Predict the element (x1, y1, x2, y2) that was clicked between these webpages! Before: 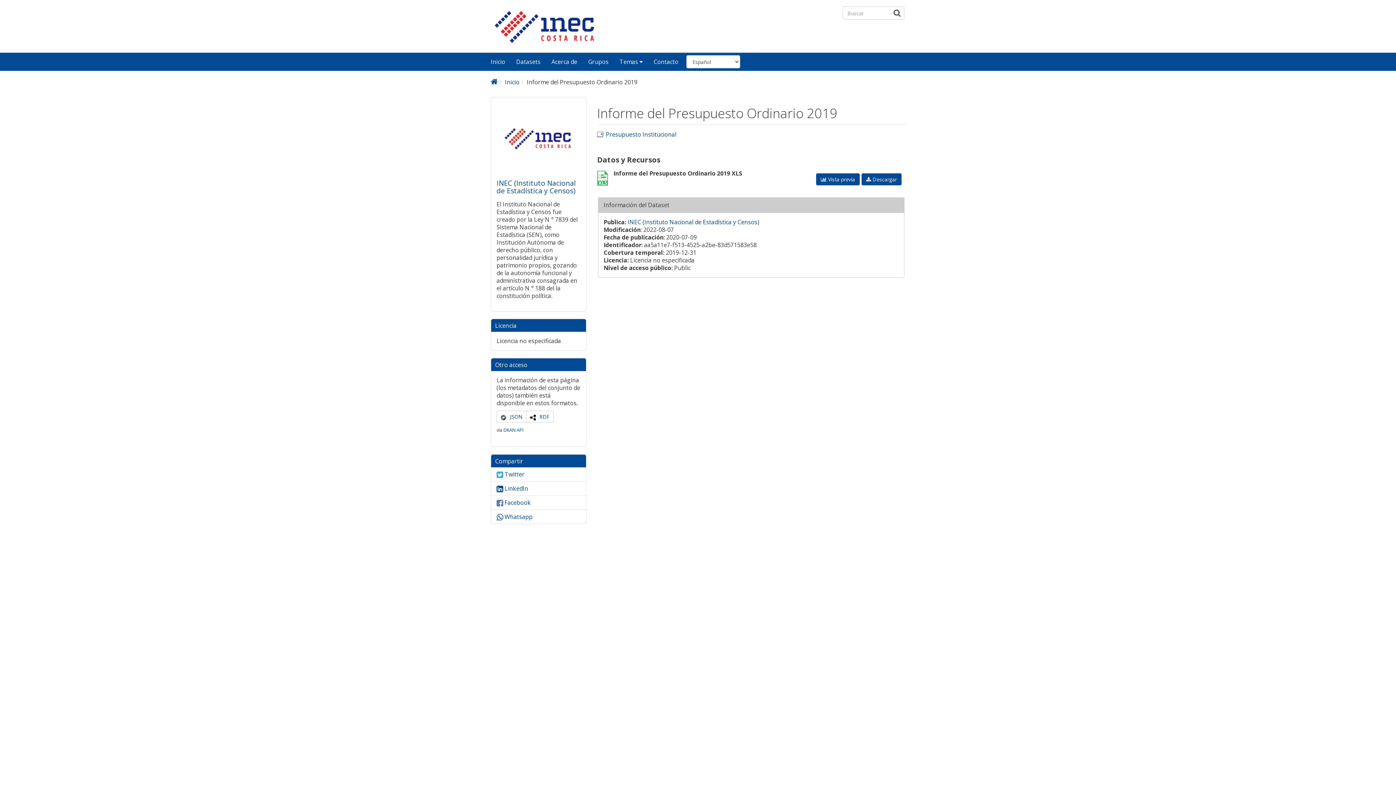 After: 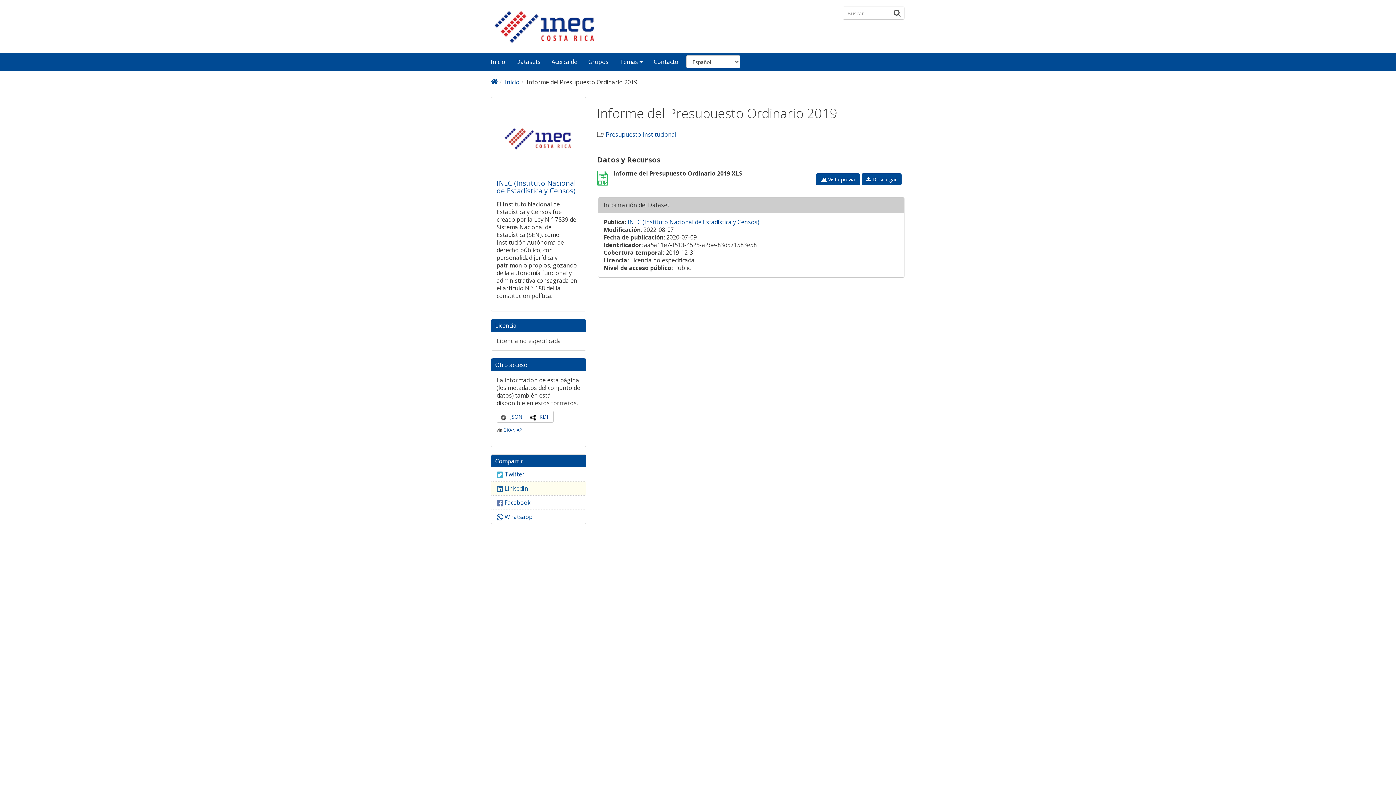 Action: label:  LinkedIn bbox: (491, 481, 586, 495)